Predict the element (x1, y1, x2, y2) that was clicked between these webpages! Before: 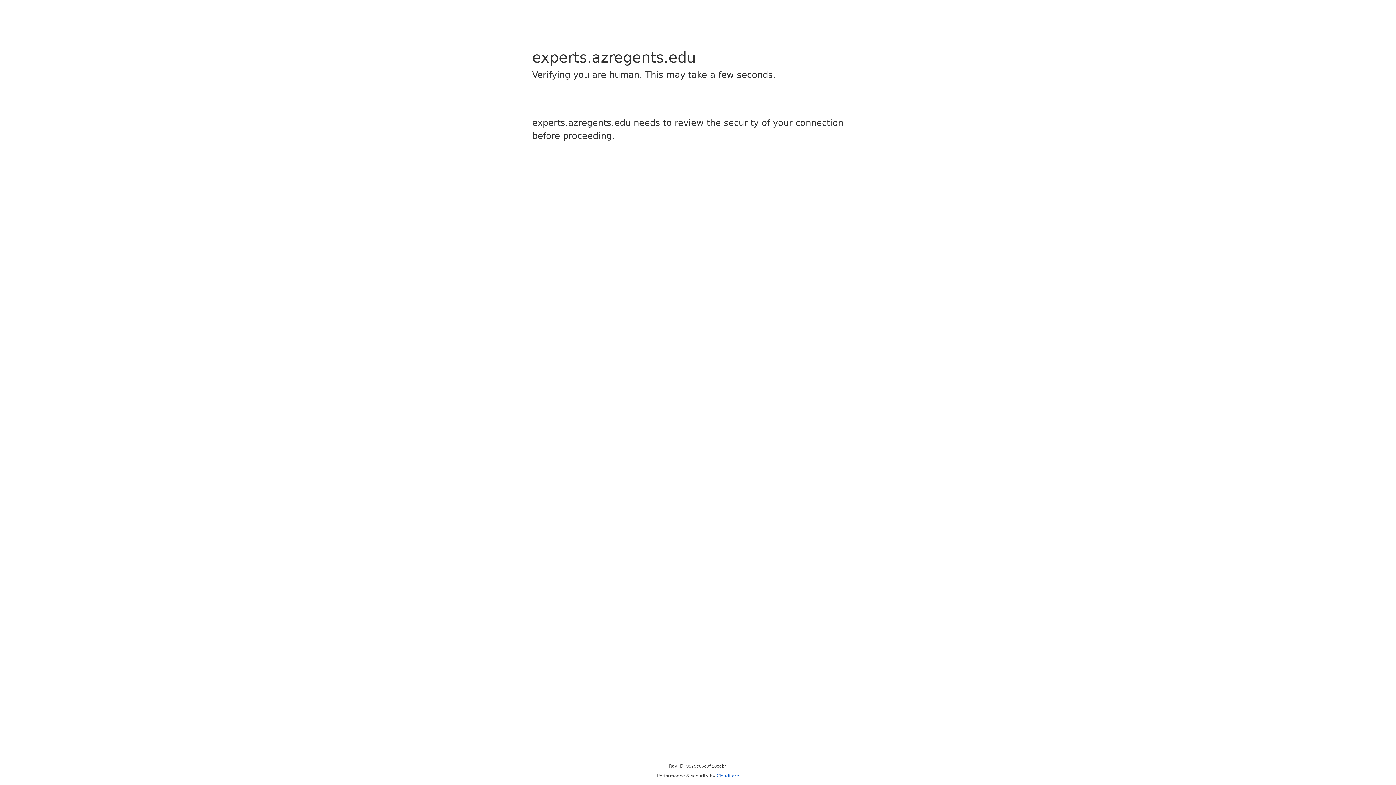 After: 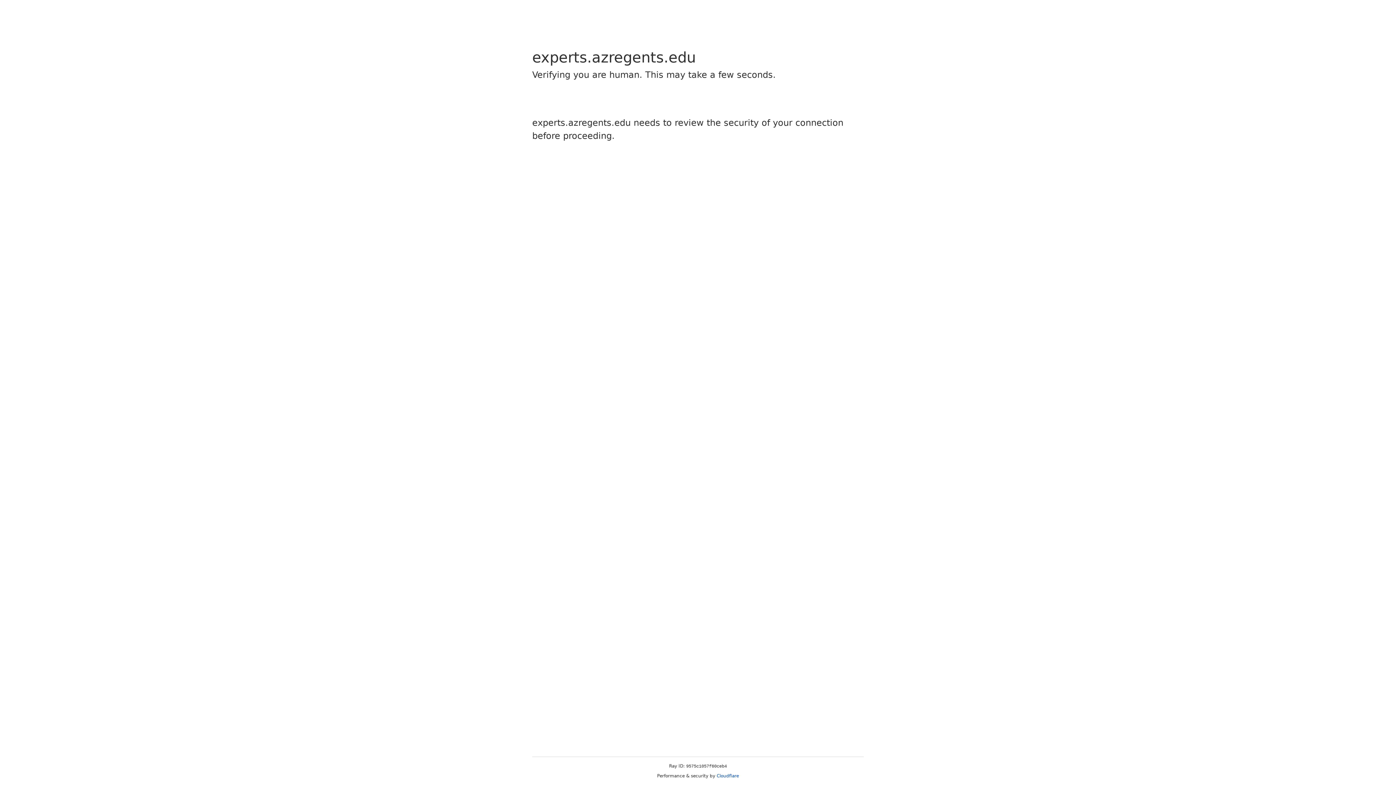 Action: bbox: (716, 773, 739, 778) label: Cloudflare